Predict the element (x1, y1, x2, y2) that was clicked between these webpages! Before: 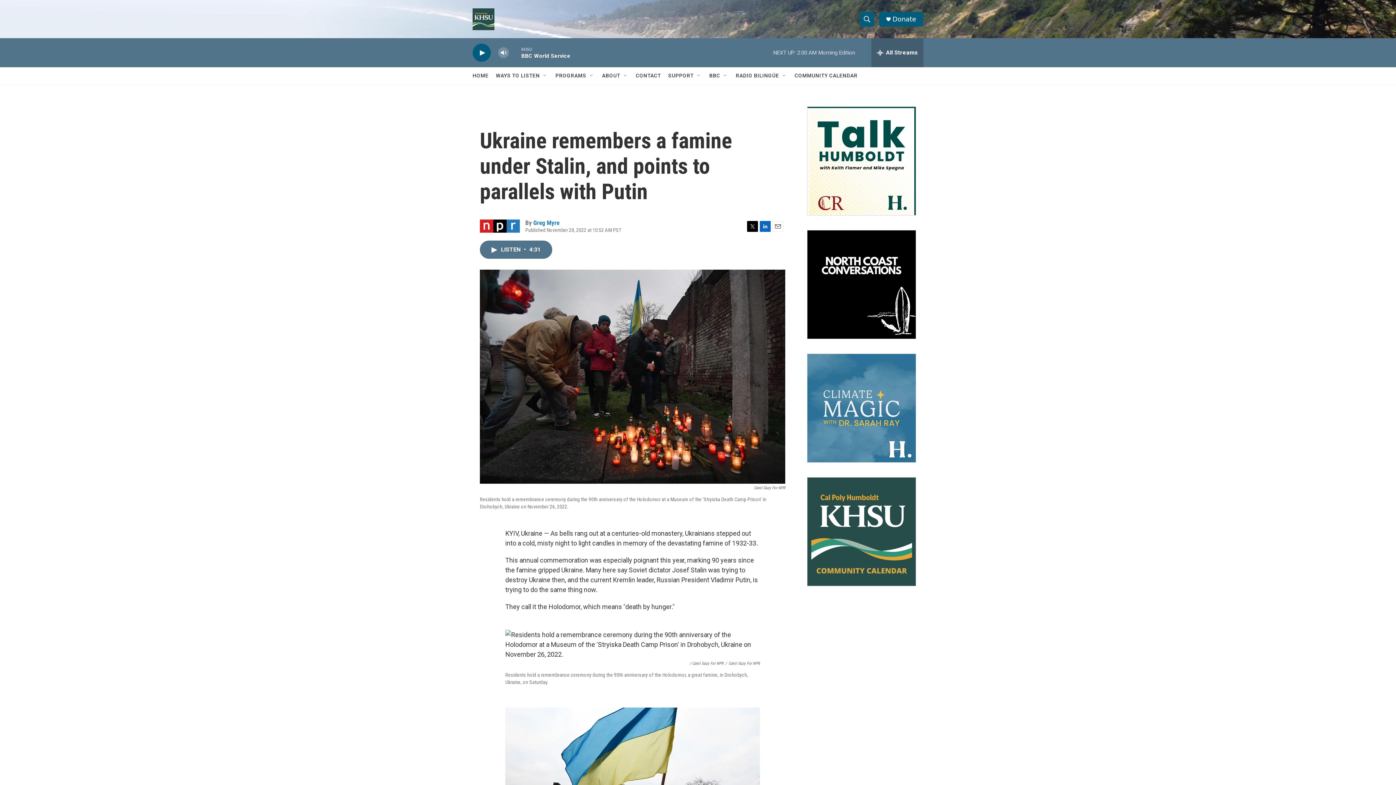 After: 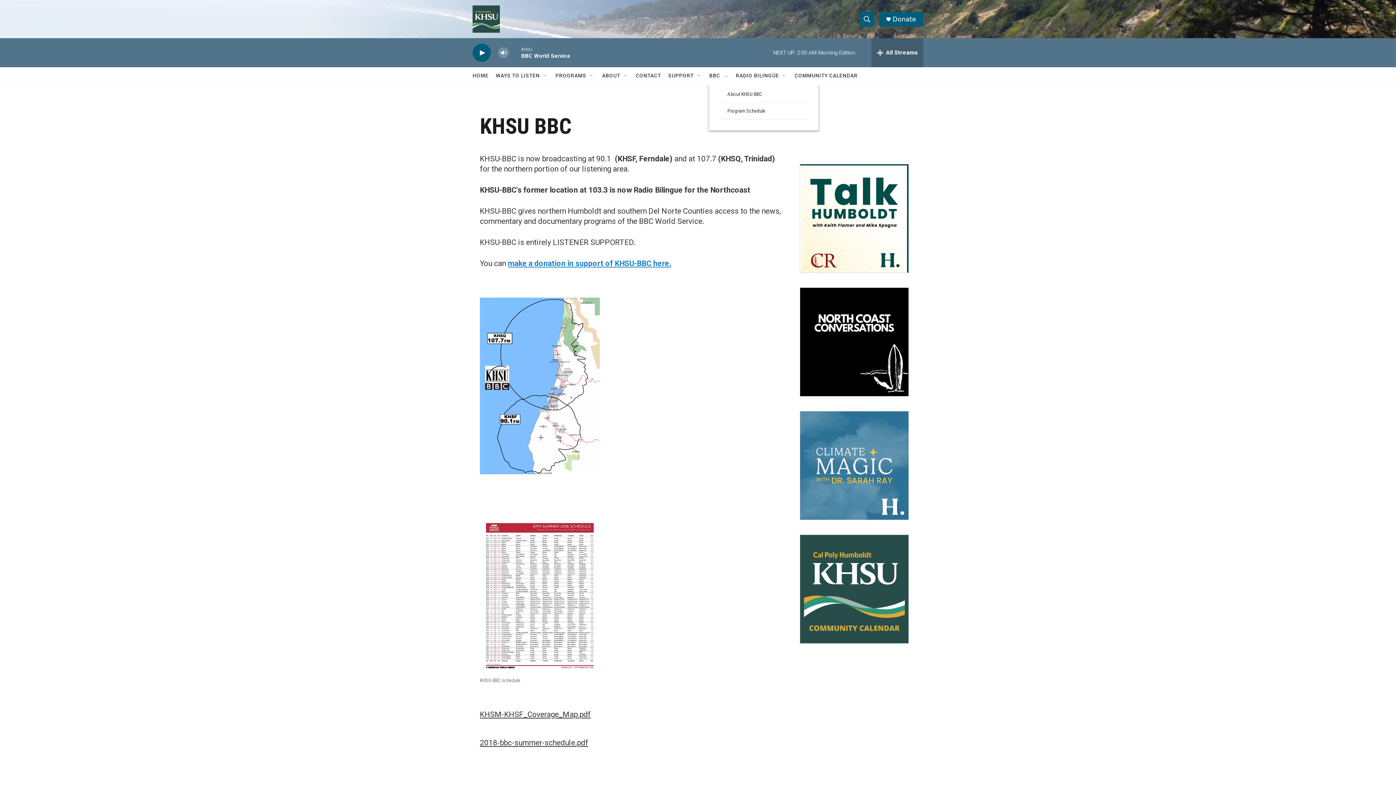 Action: bbox: (709, 67, 720, 84) label: BBC